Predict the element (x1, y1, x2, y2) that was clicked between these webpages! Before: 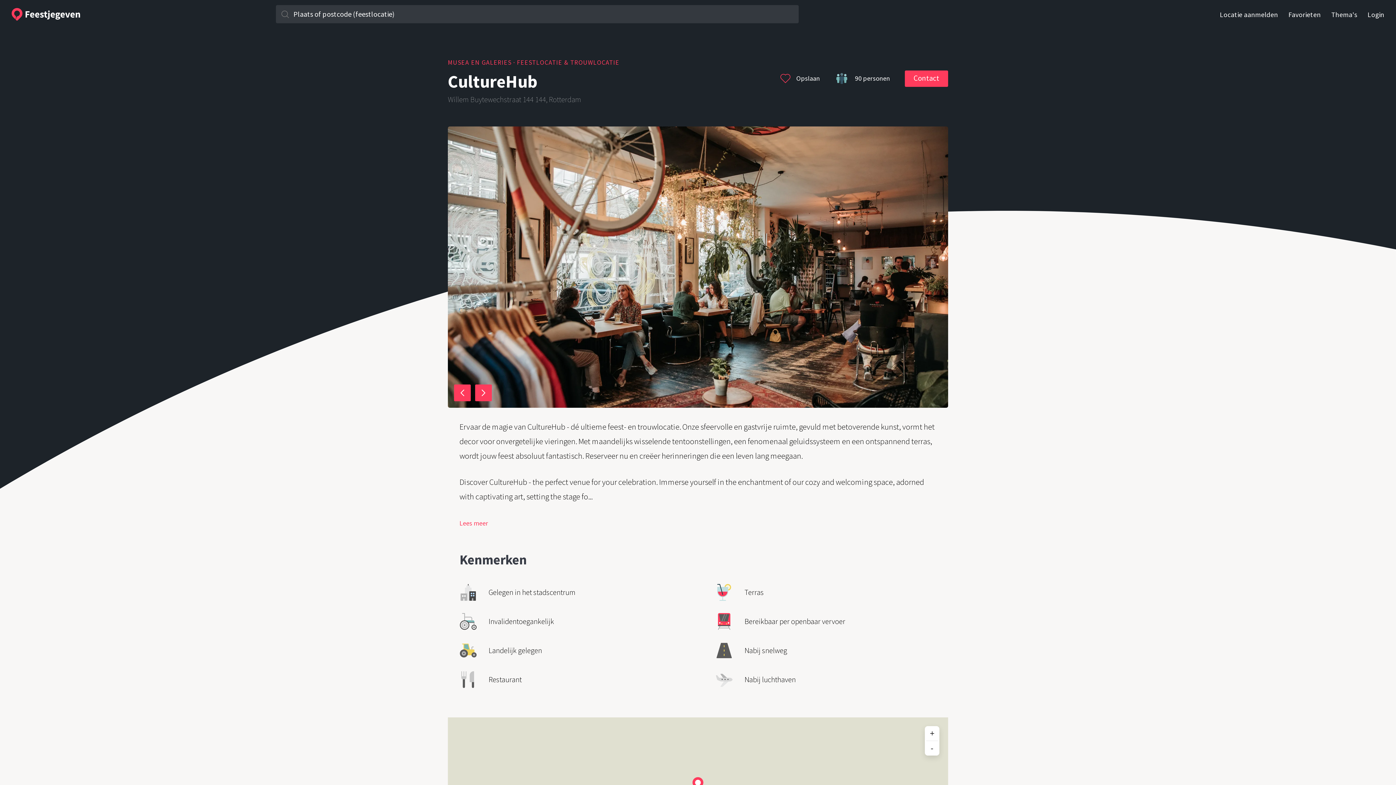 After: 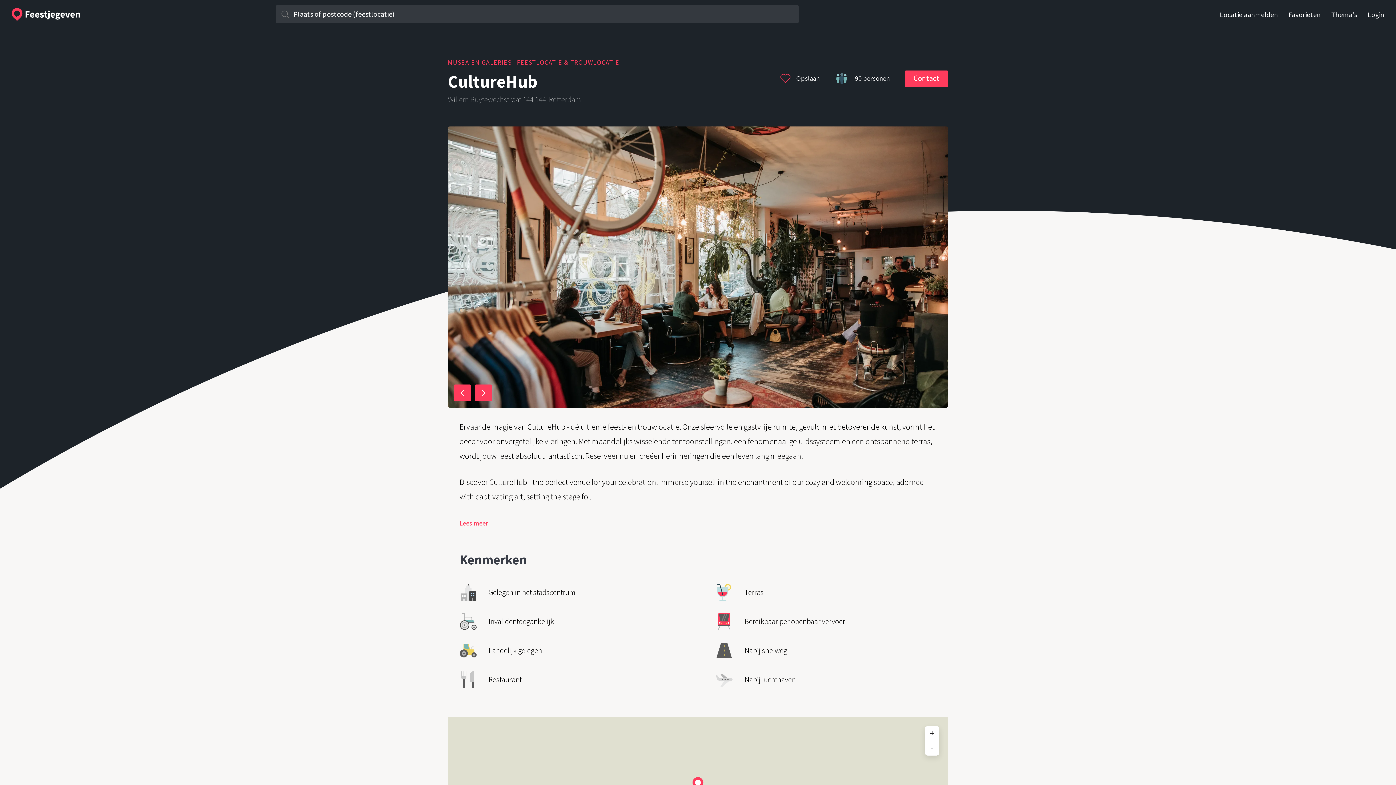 Action: bbox: (925, 726, 939, 741) label: Inzoomen